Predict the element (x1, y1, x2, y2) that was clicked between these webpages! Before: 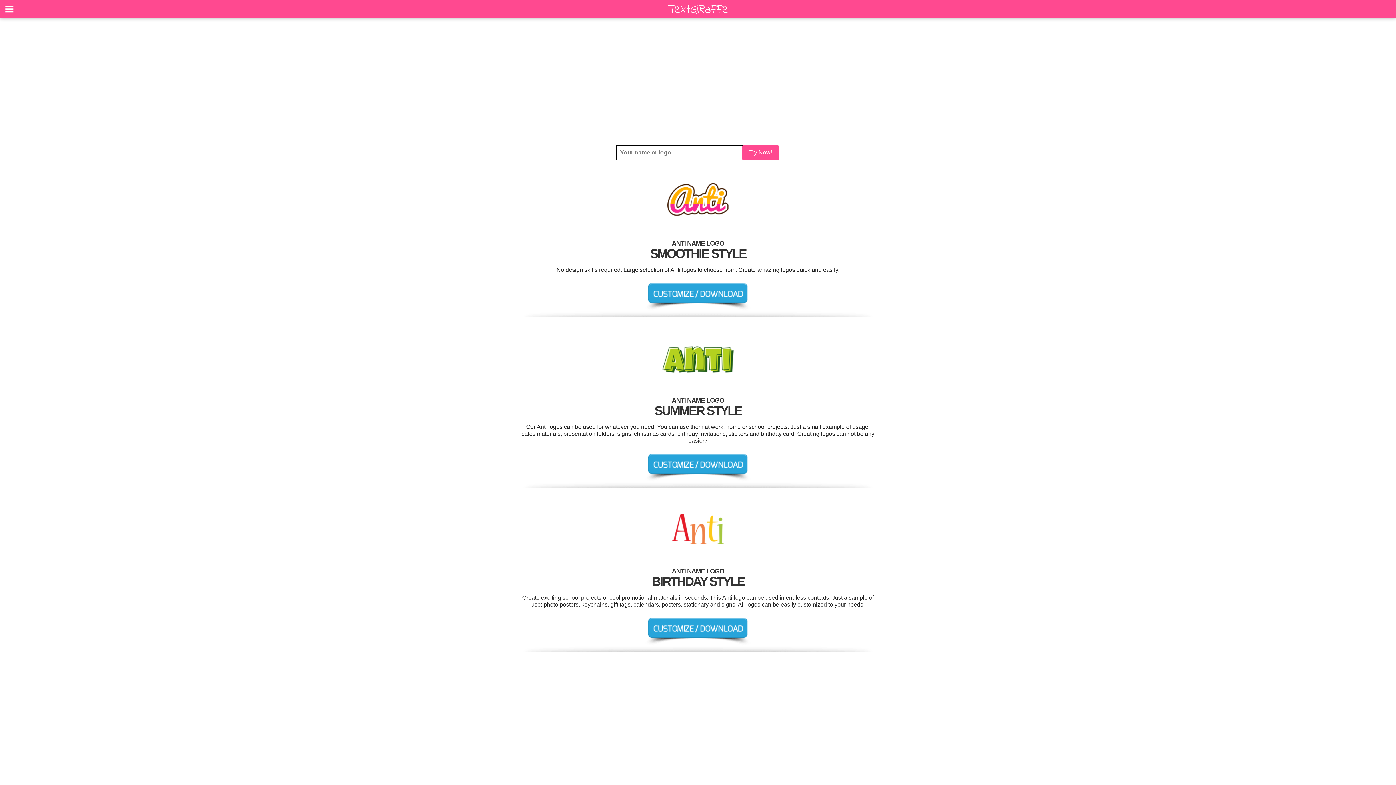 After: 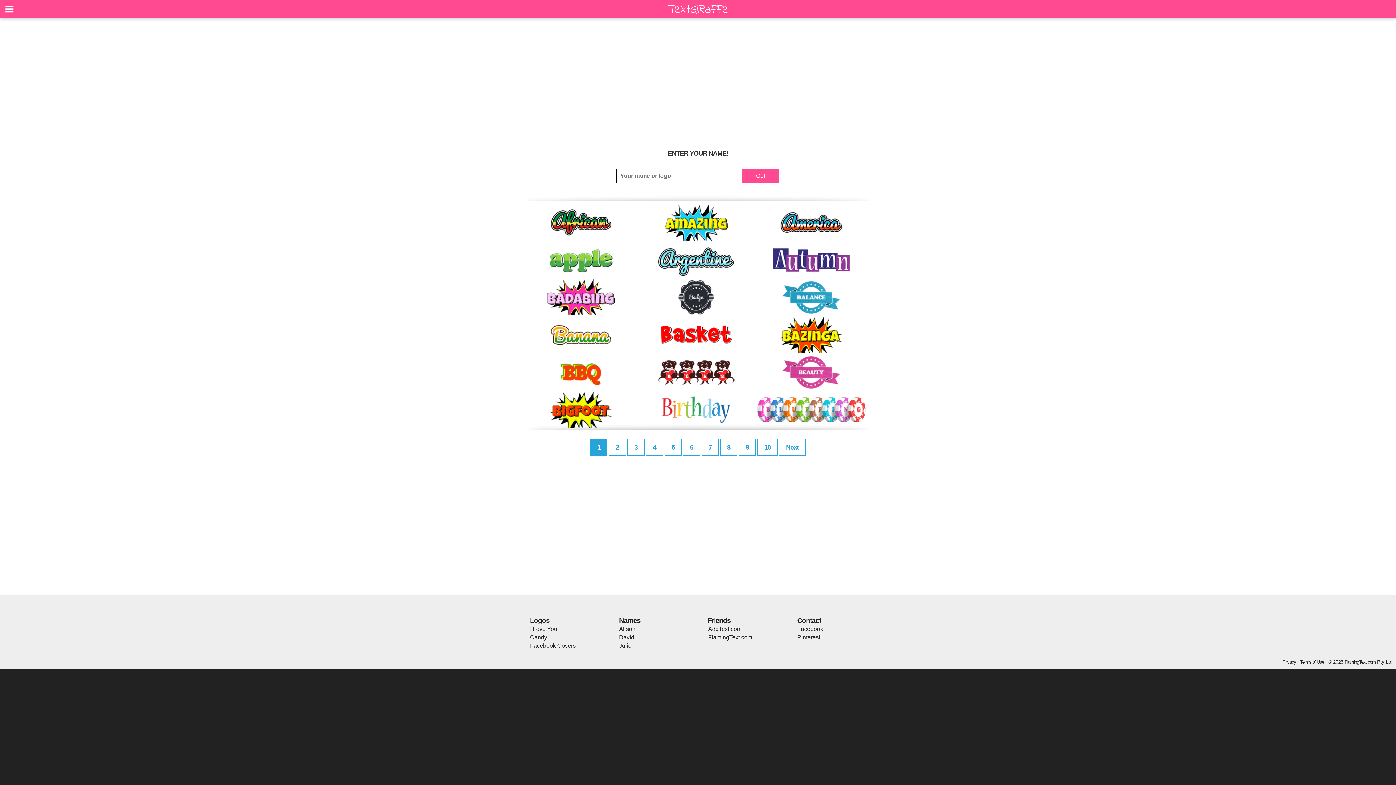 Action: bbox: (742, 145, 778, 160) label: Try Now!